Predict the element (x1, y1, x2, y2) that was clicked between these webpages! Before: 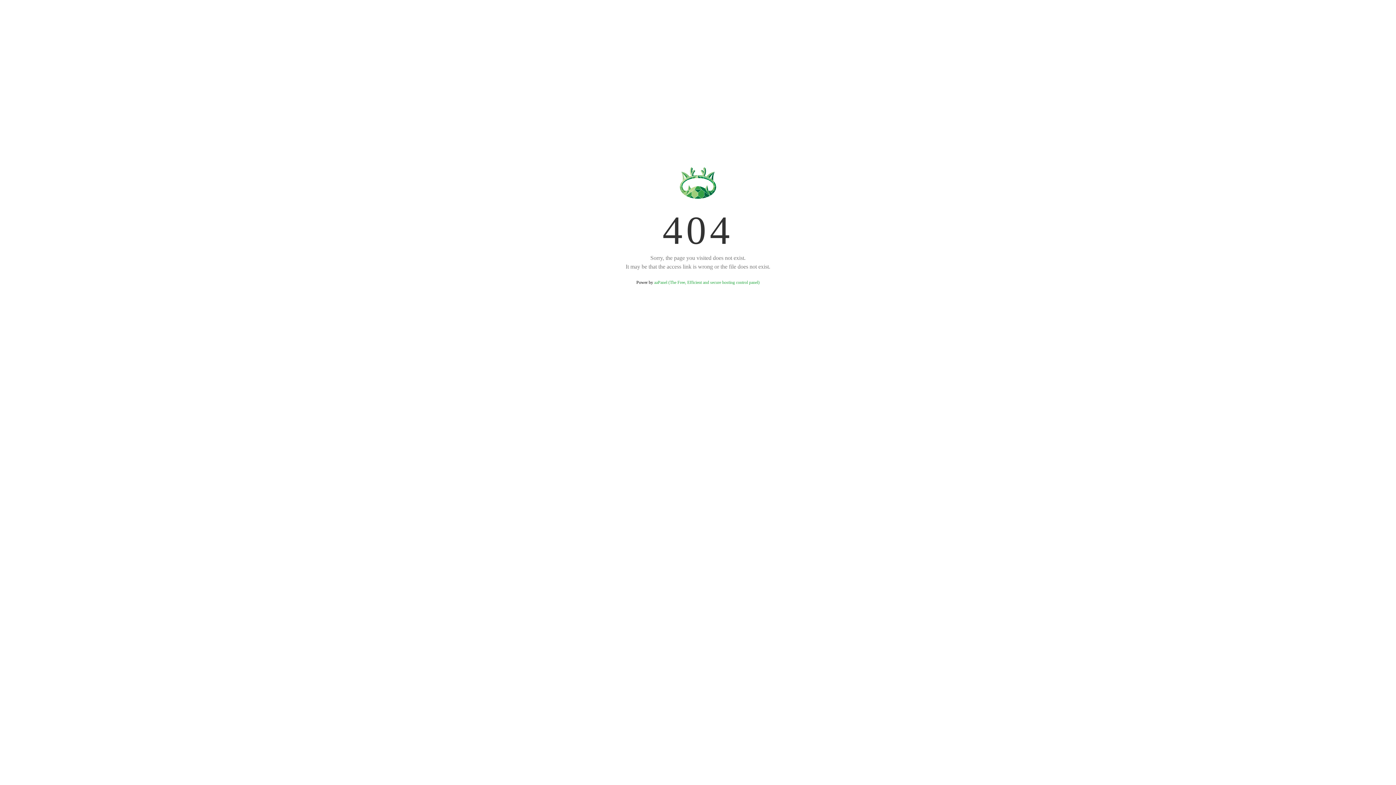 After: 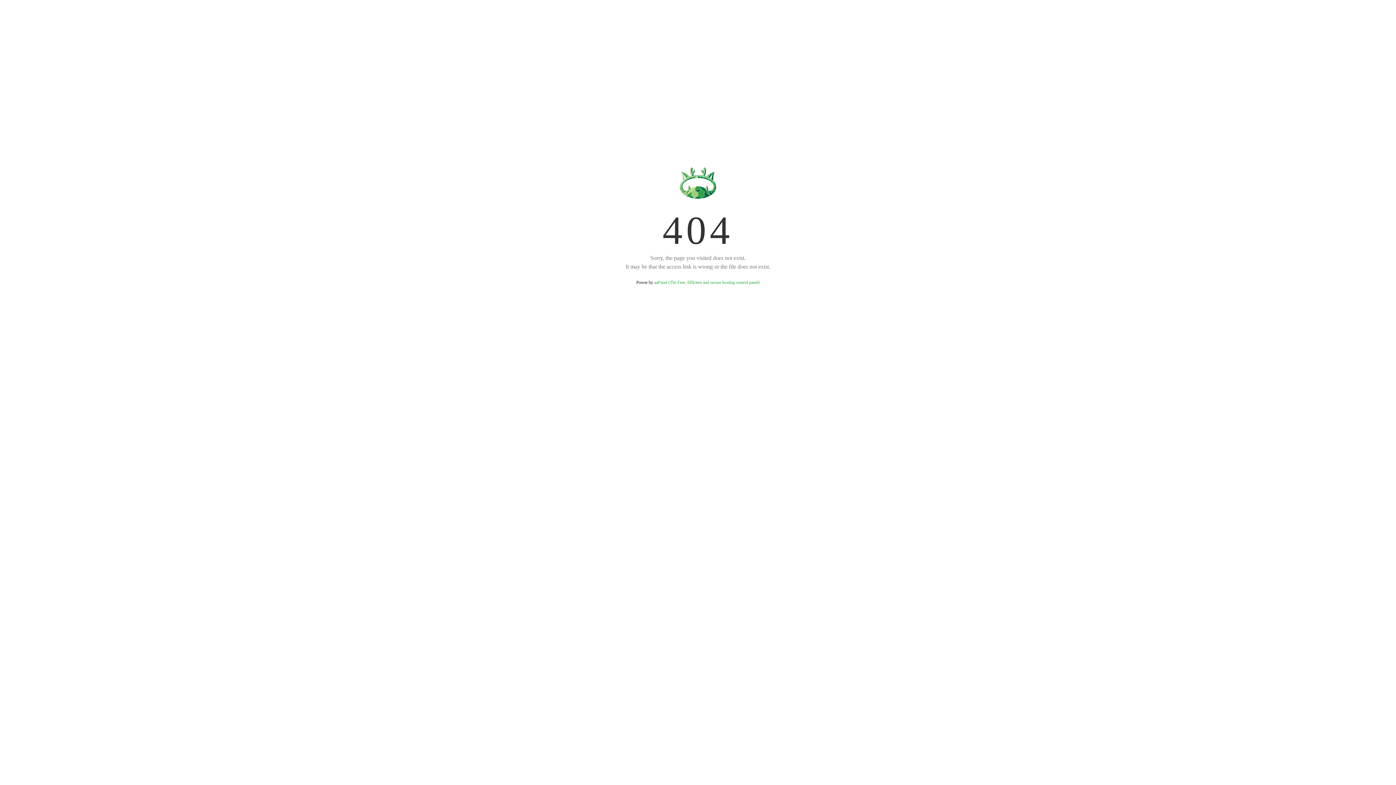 Action: label: aaPanel (The Free, Efficient and secure hosting control panel) bbox: (654, 280, 759, 285)